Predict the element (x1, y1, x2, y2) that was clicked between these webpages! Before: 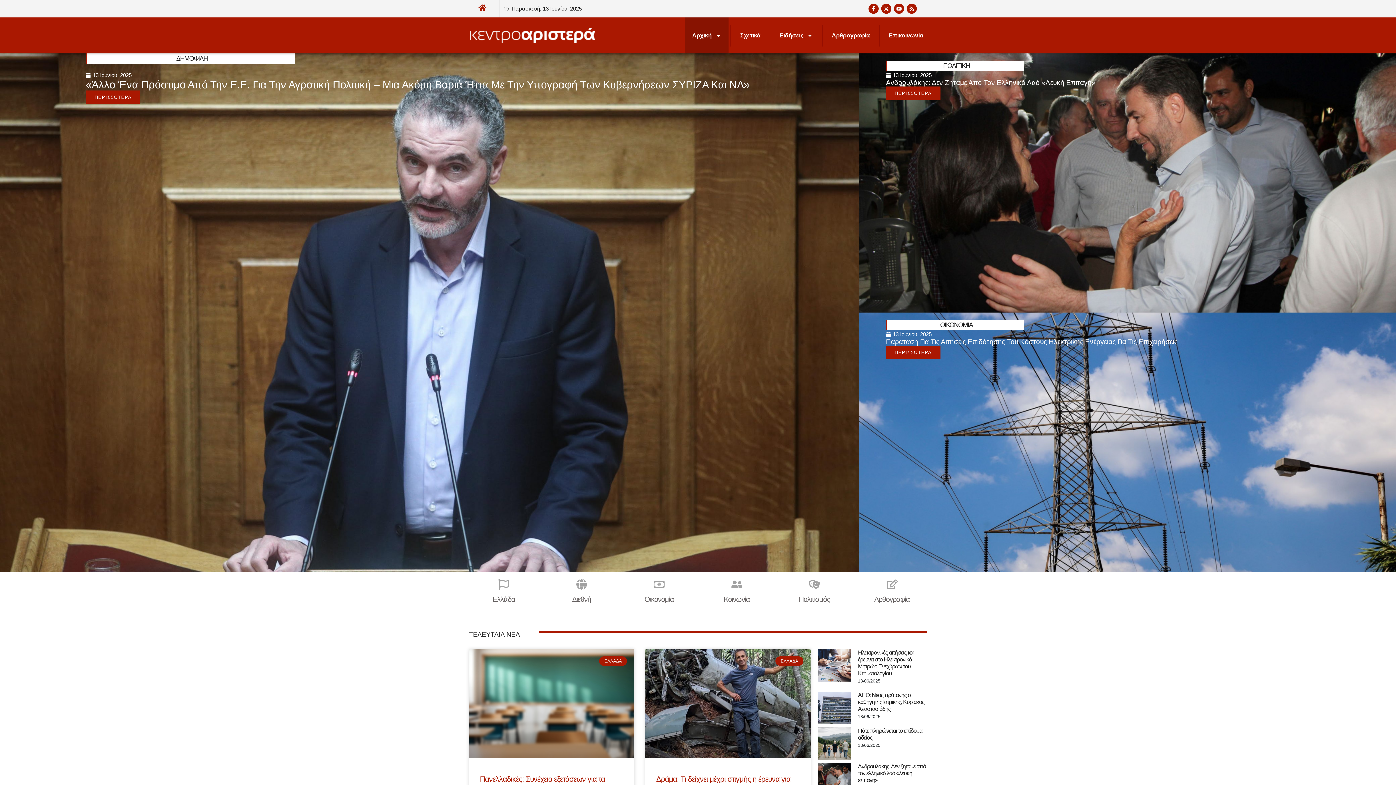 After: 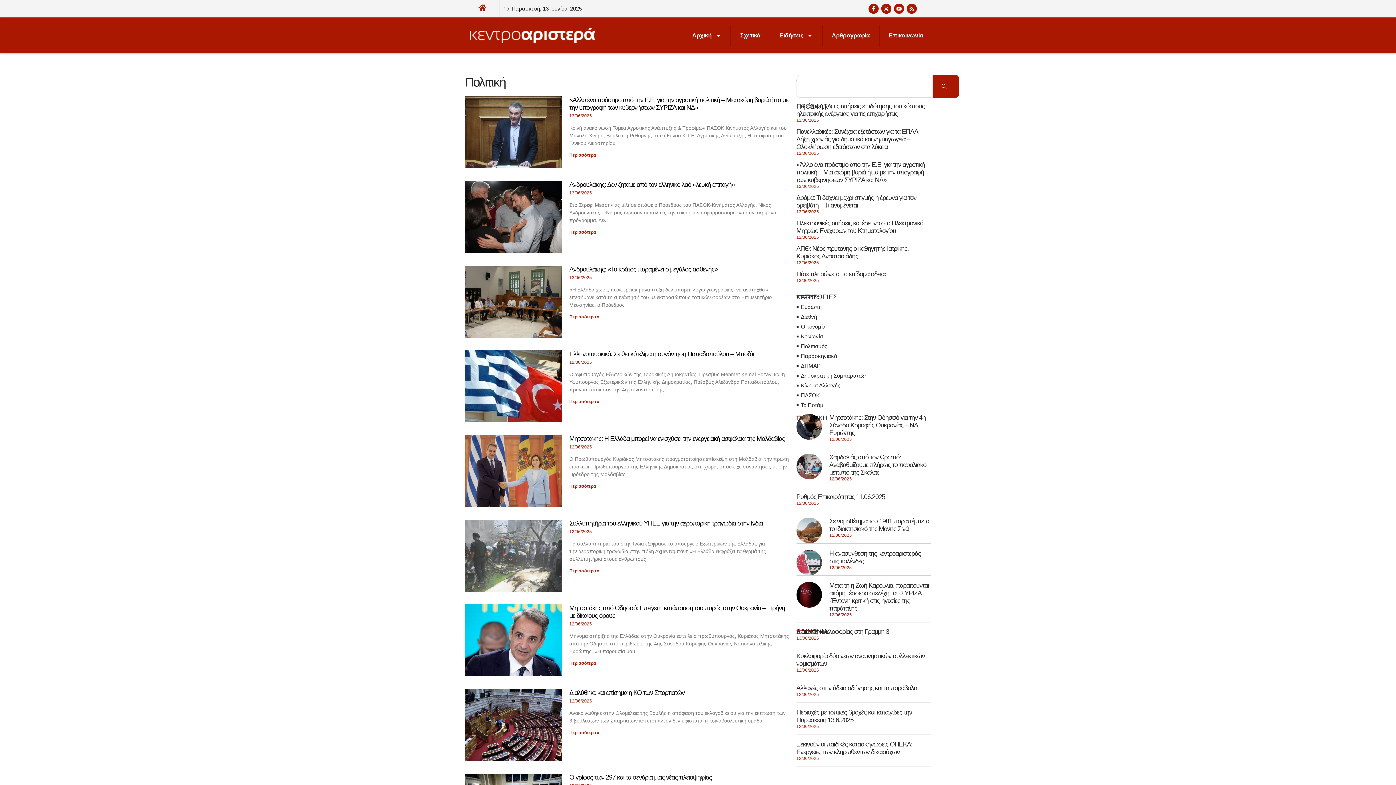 Action: label: ΠΟΛΙΤΙΚΗ bbox: (889, 62, 1023, 69)